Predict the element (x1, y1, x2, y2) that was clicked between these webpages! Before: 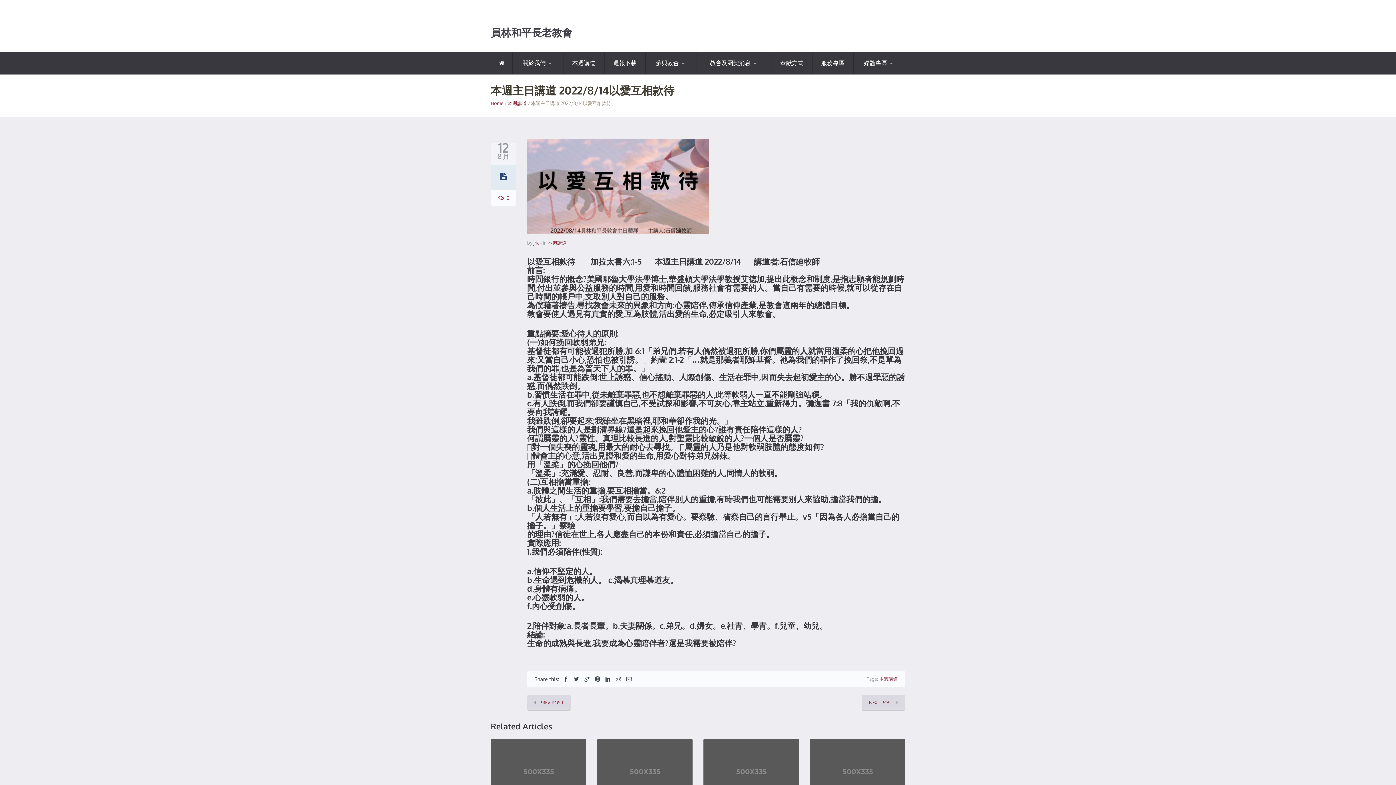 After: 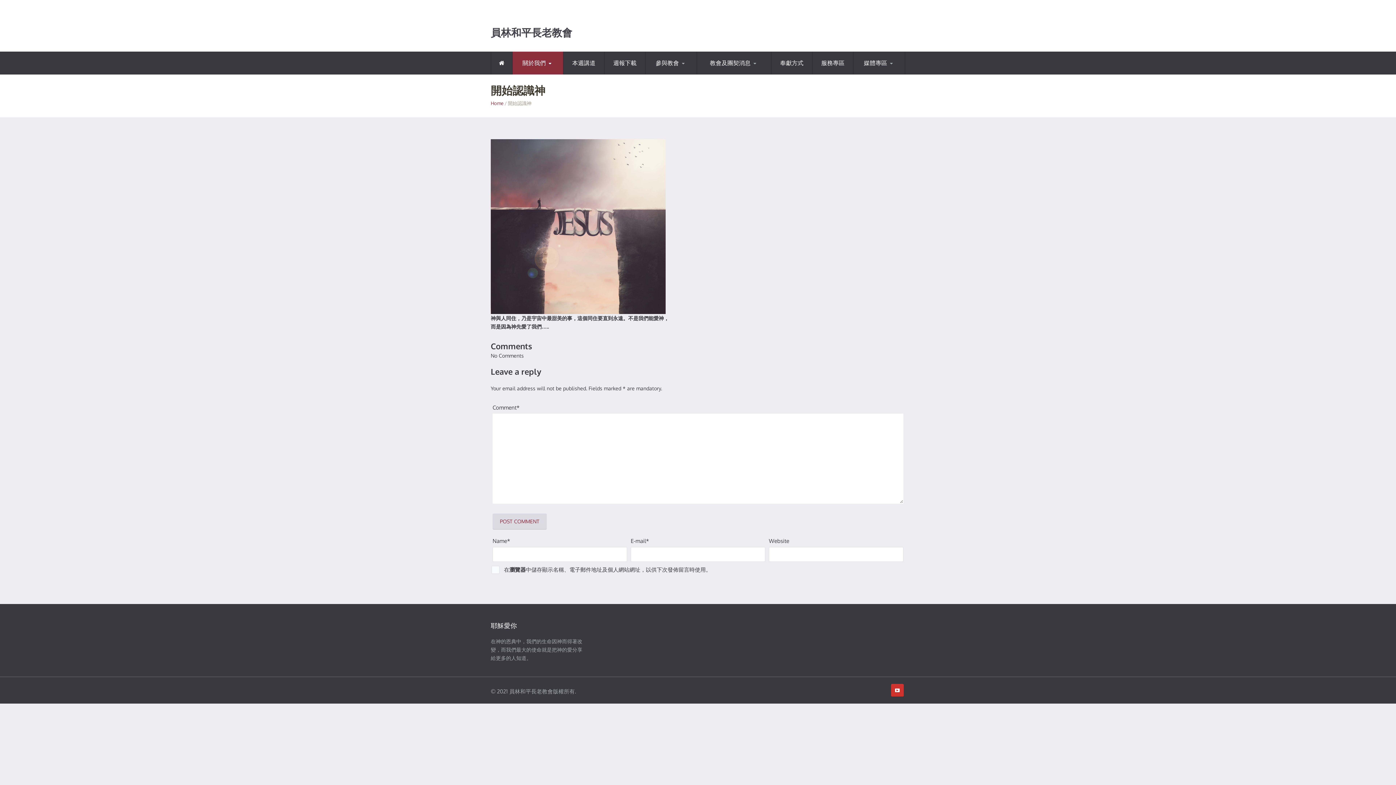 Action: bbox: (512, 73, 585, 74) label: 開始認識神